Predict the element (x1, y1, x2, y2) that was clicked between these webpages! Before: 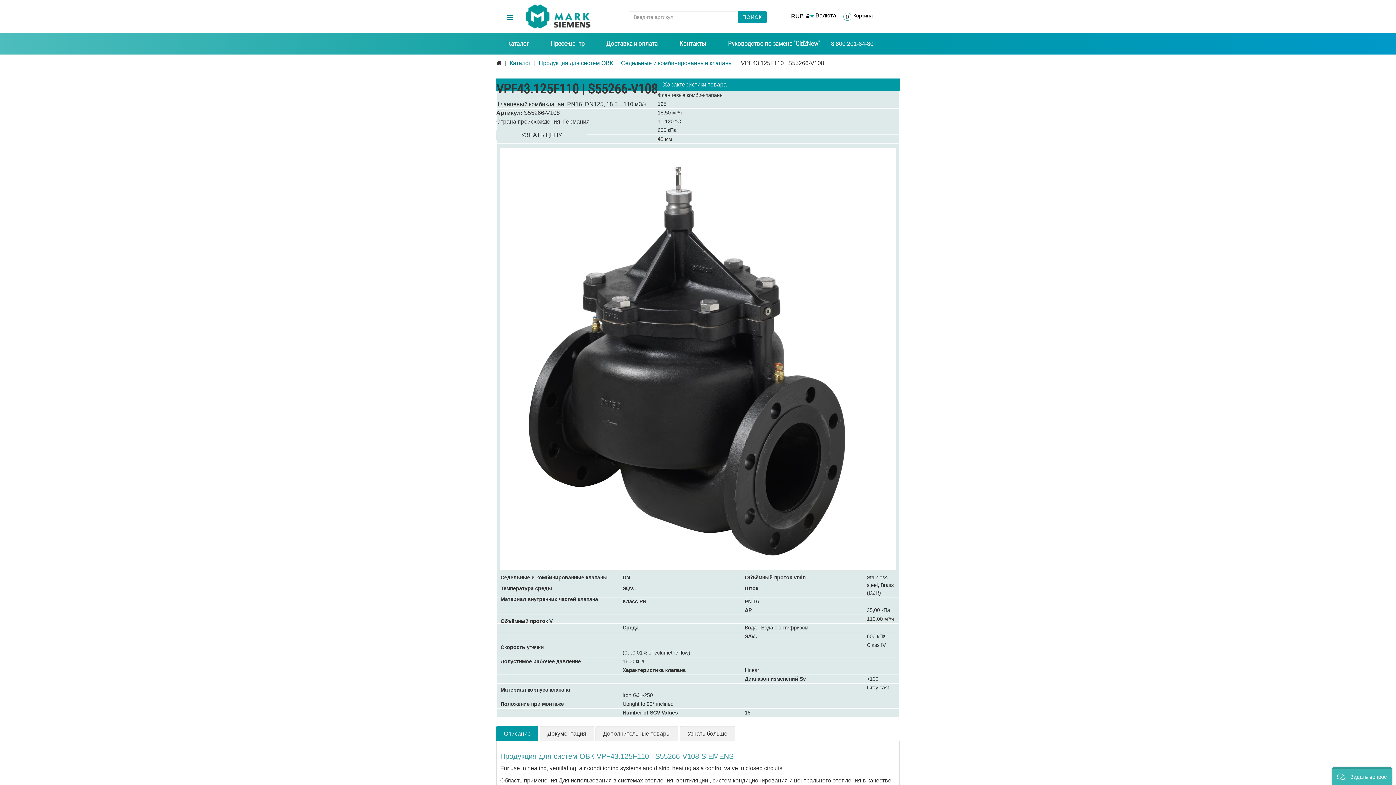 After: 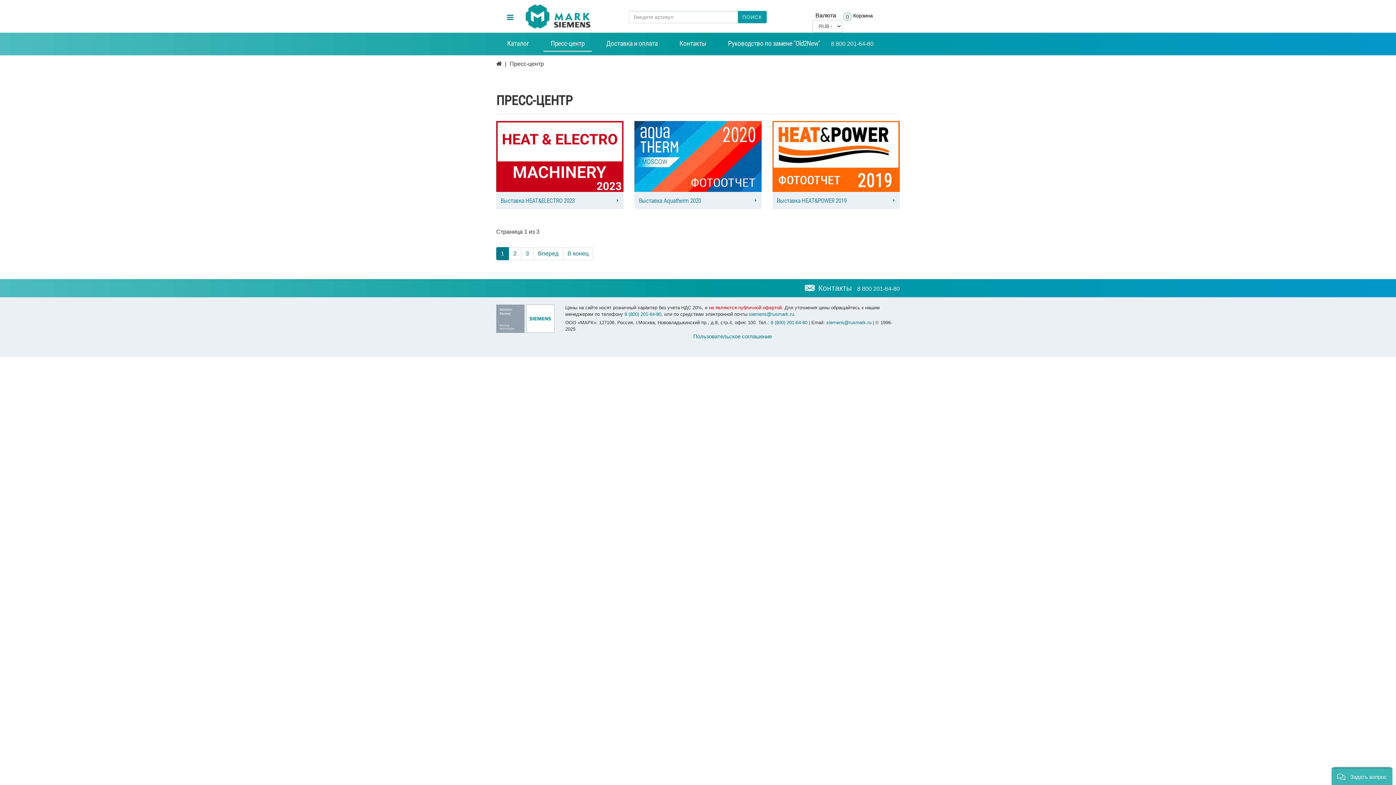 Action: bbox: (543, 36, 591, 50) label: Пресс-центр